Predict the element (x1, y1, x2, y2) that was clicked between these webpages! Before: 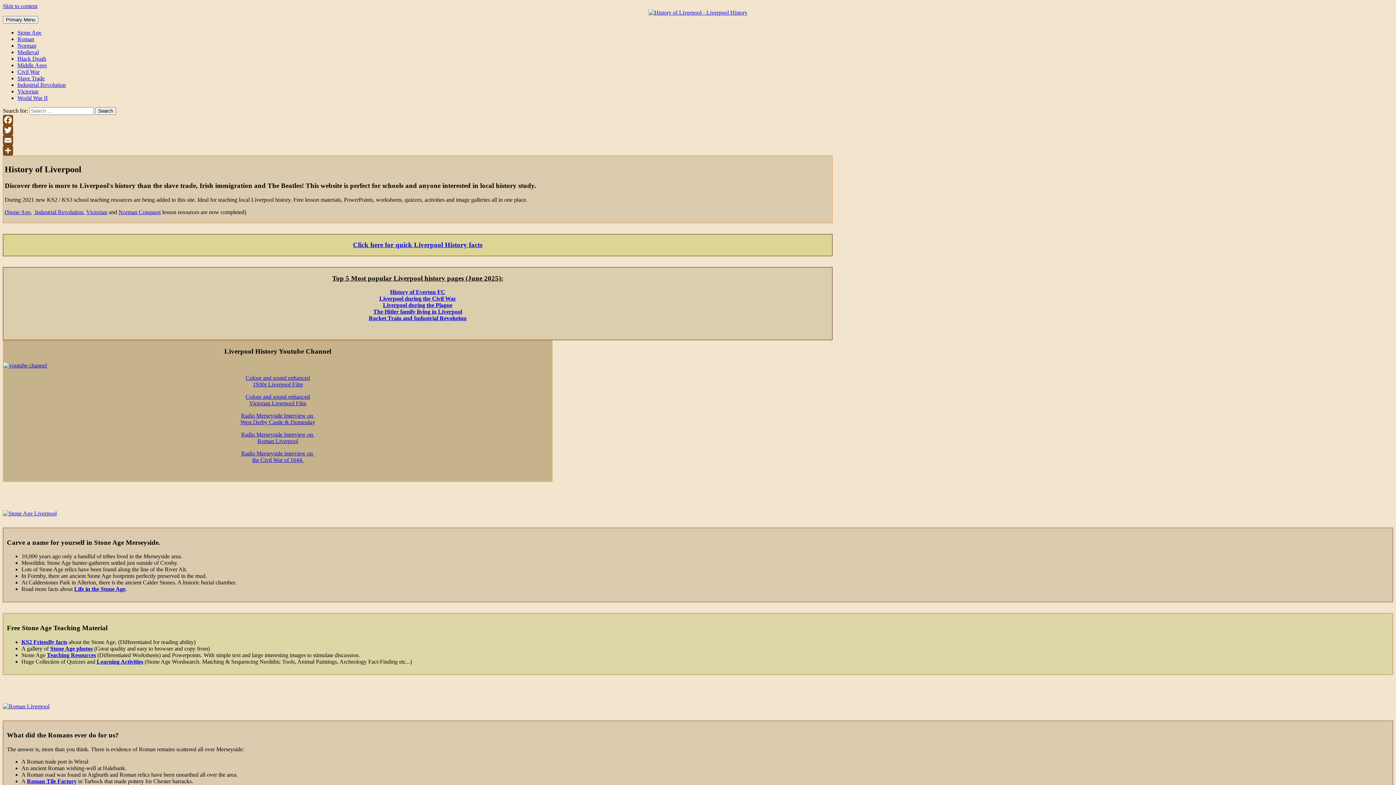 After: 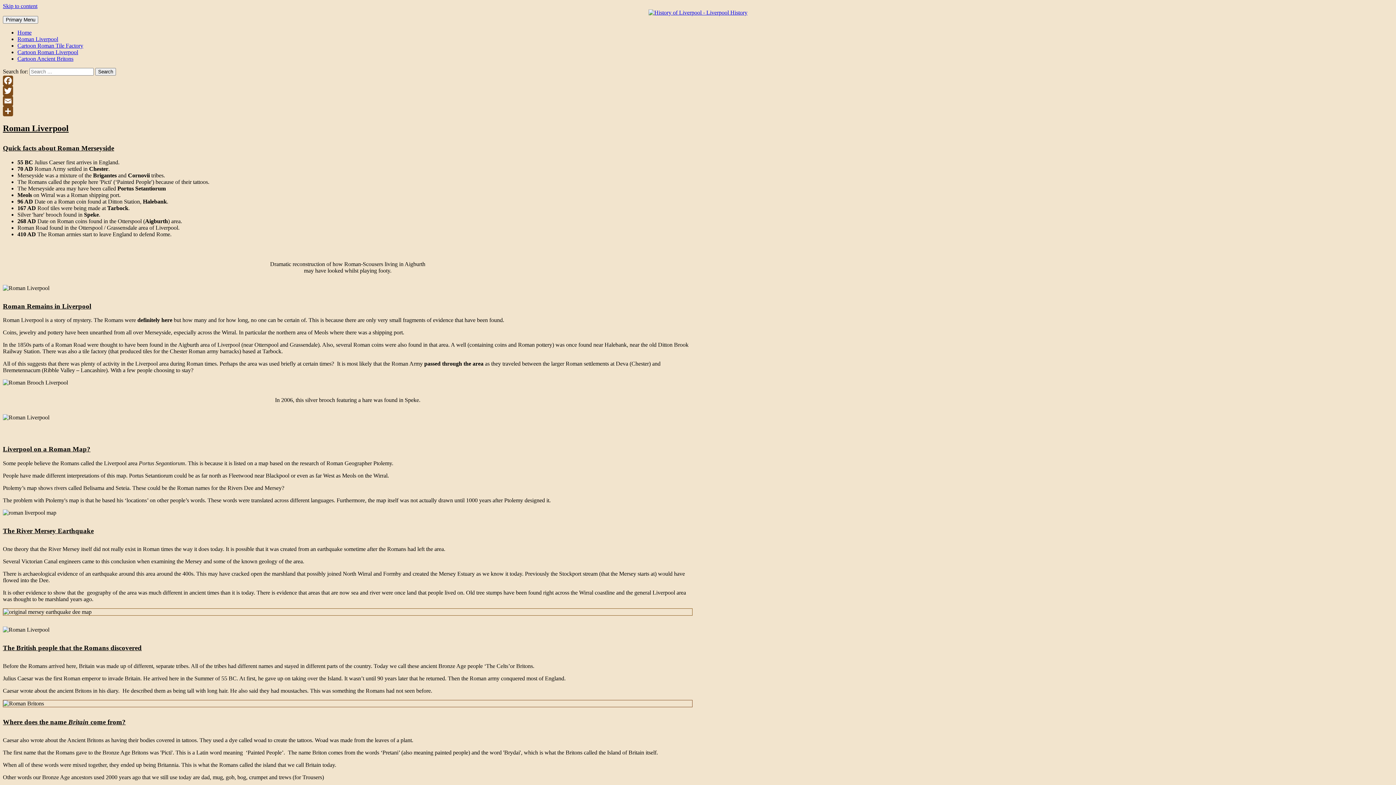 Action: bbox: (17, 36, 34, 42) label: Roman